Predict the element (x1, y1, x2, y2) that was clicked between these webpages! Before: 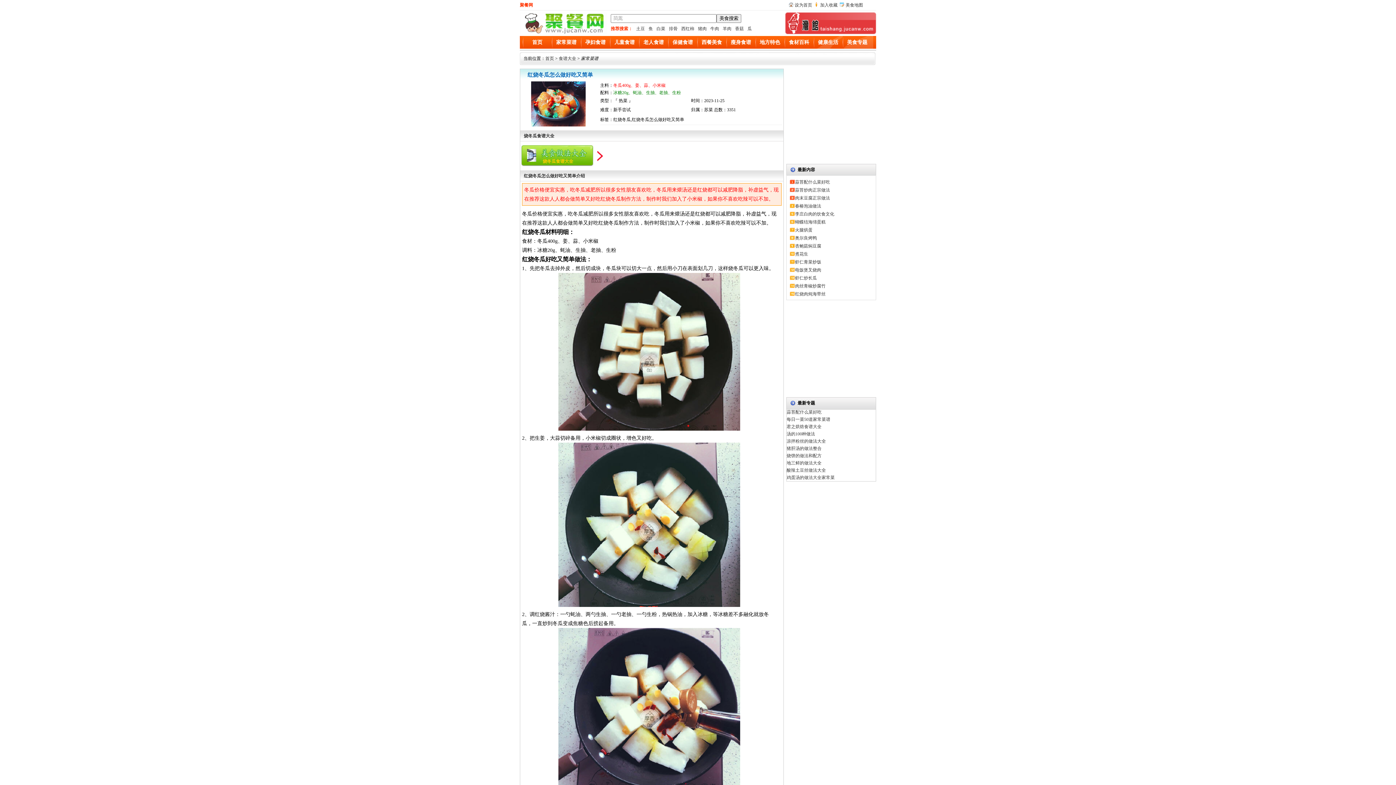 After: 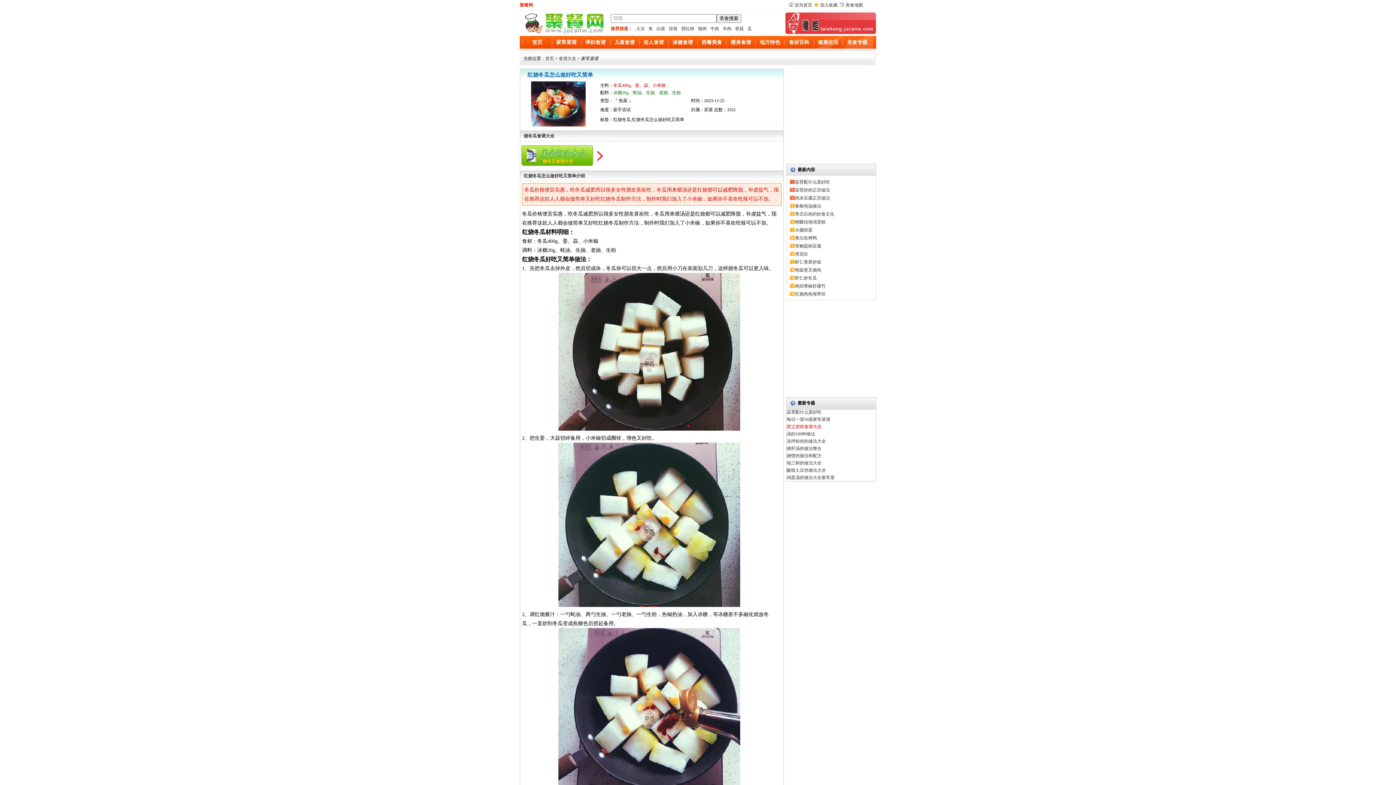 Action: bbox: (786, 424, 821, 429) label: 君之烘焙食谱大全